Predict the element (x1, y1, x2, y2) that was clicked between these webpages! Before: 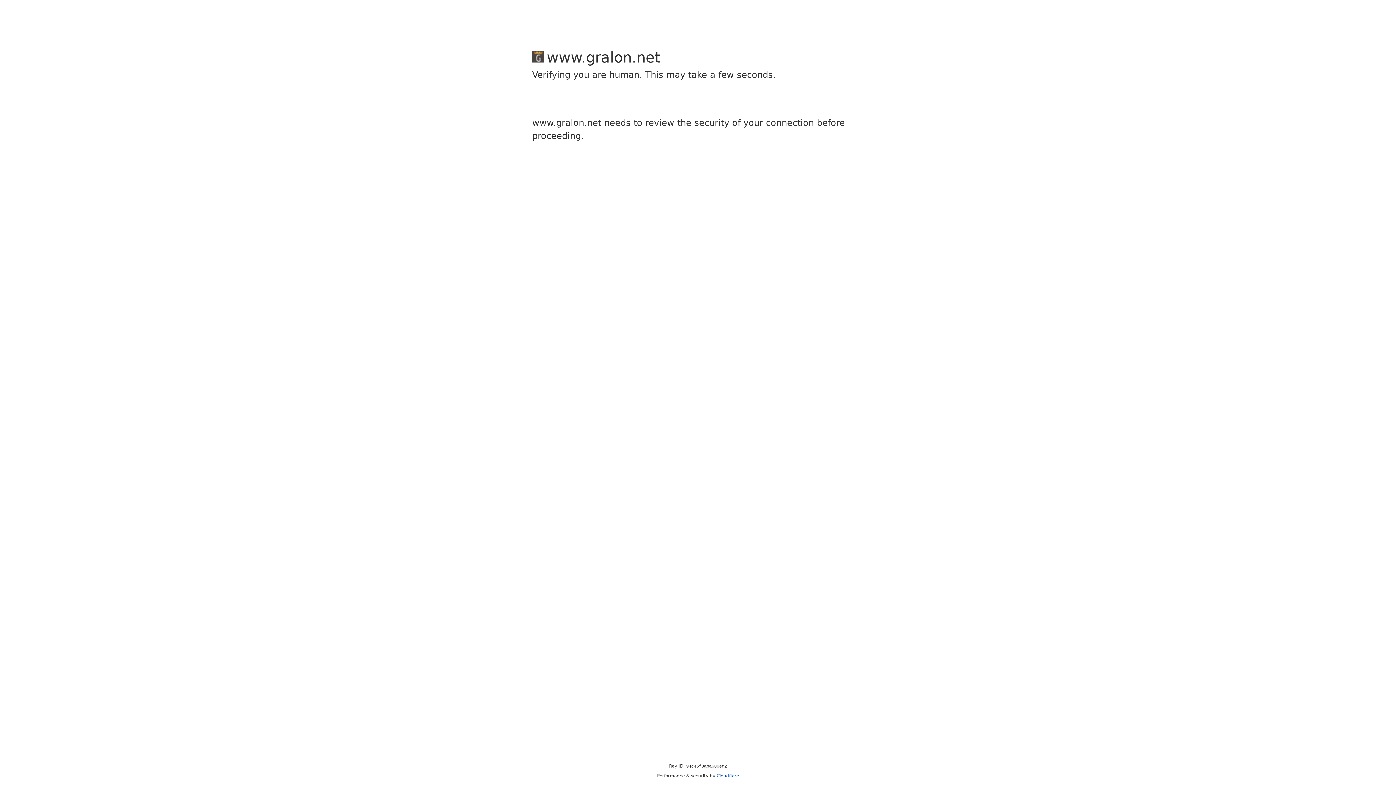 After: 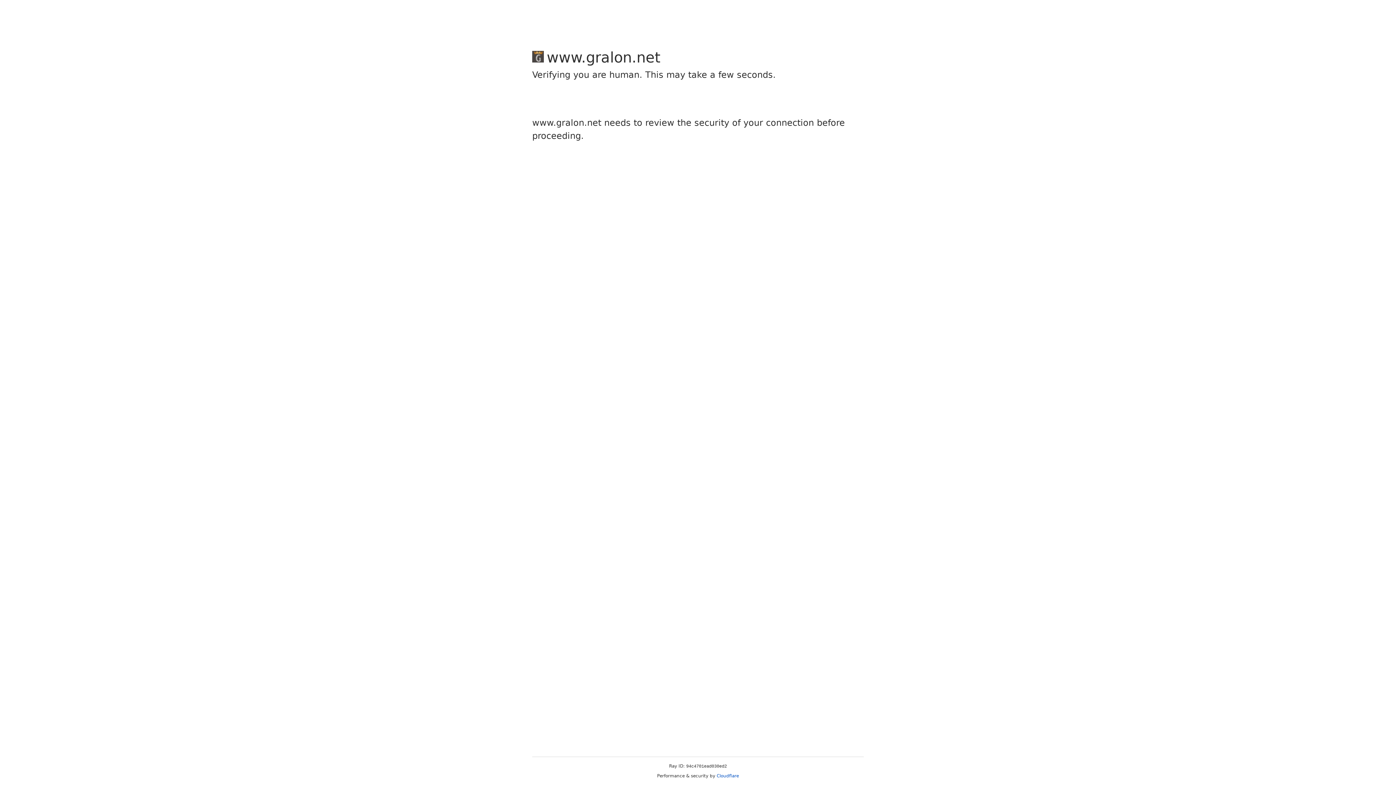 Action: bbox: (716, 773, 739, 778) label: Cloudflare